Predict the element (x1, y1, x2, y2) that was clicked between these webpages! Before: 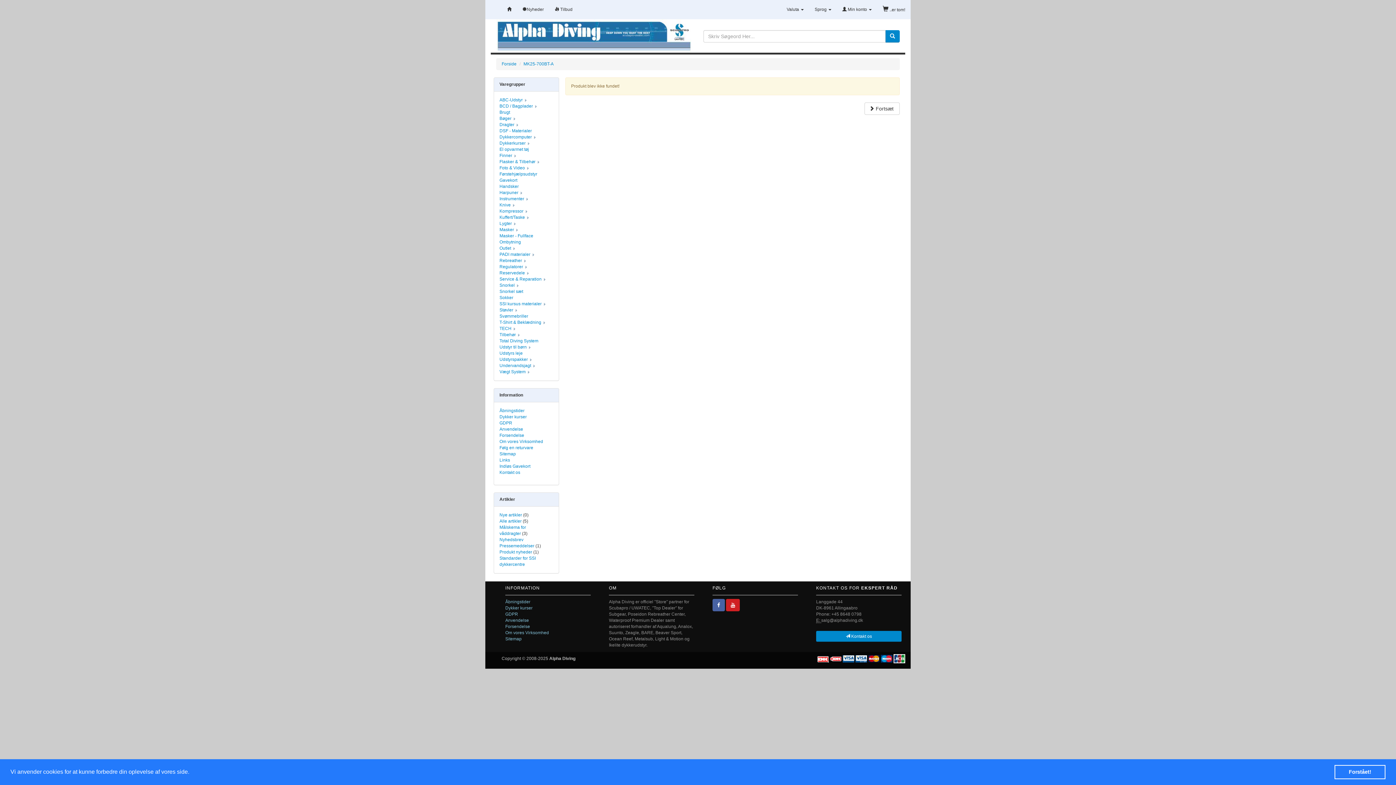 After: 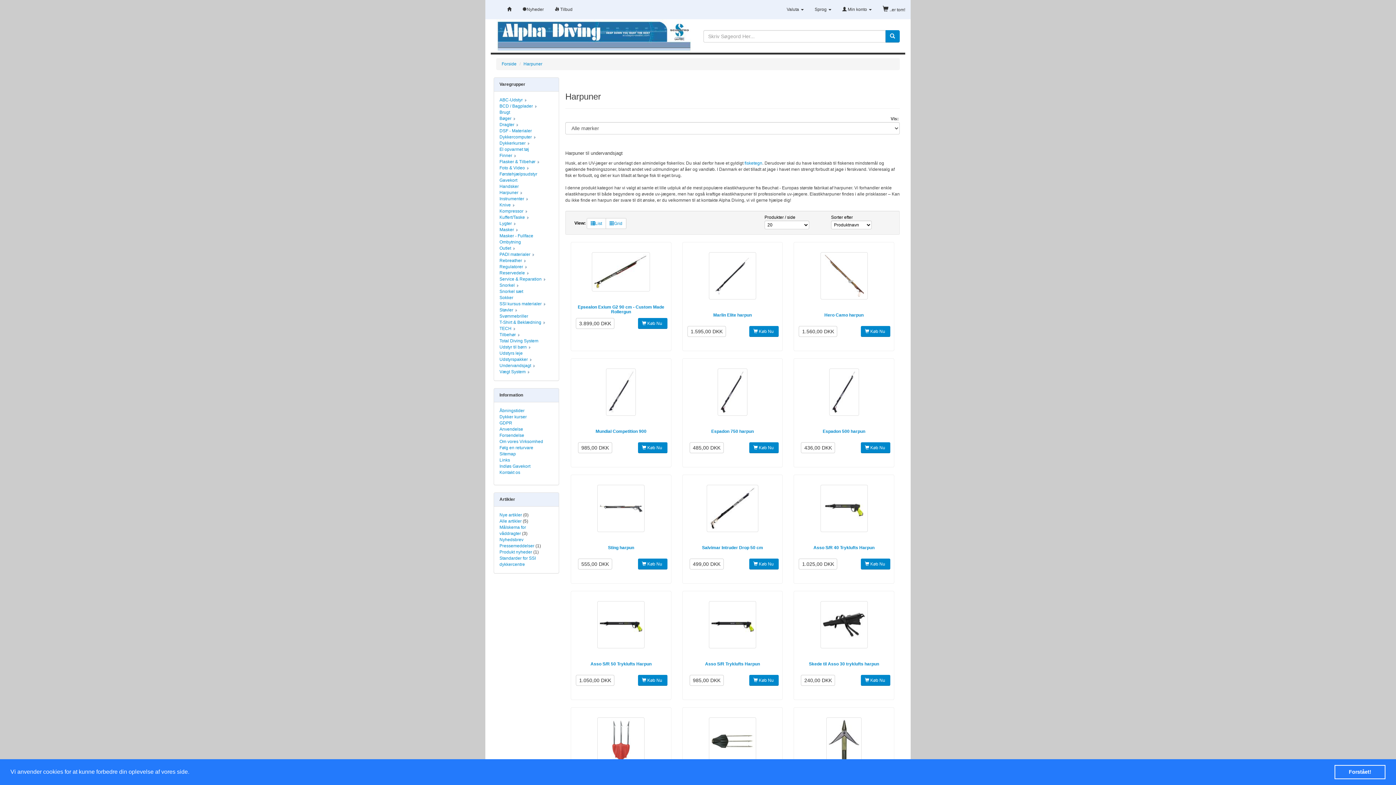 Action: label: Harpuner bbox: (499, 190, 522, 195)